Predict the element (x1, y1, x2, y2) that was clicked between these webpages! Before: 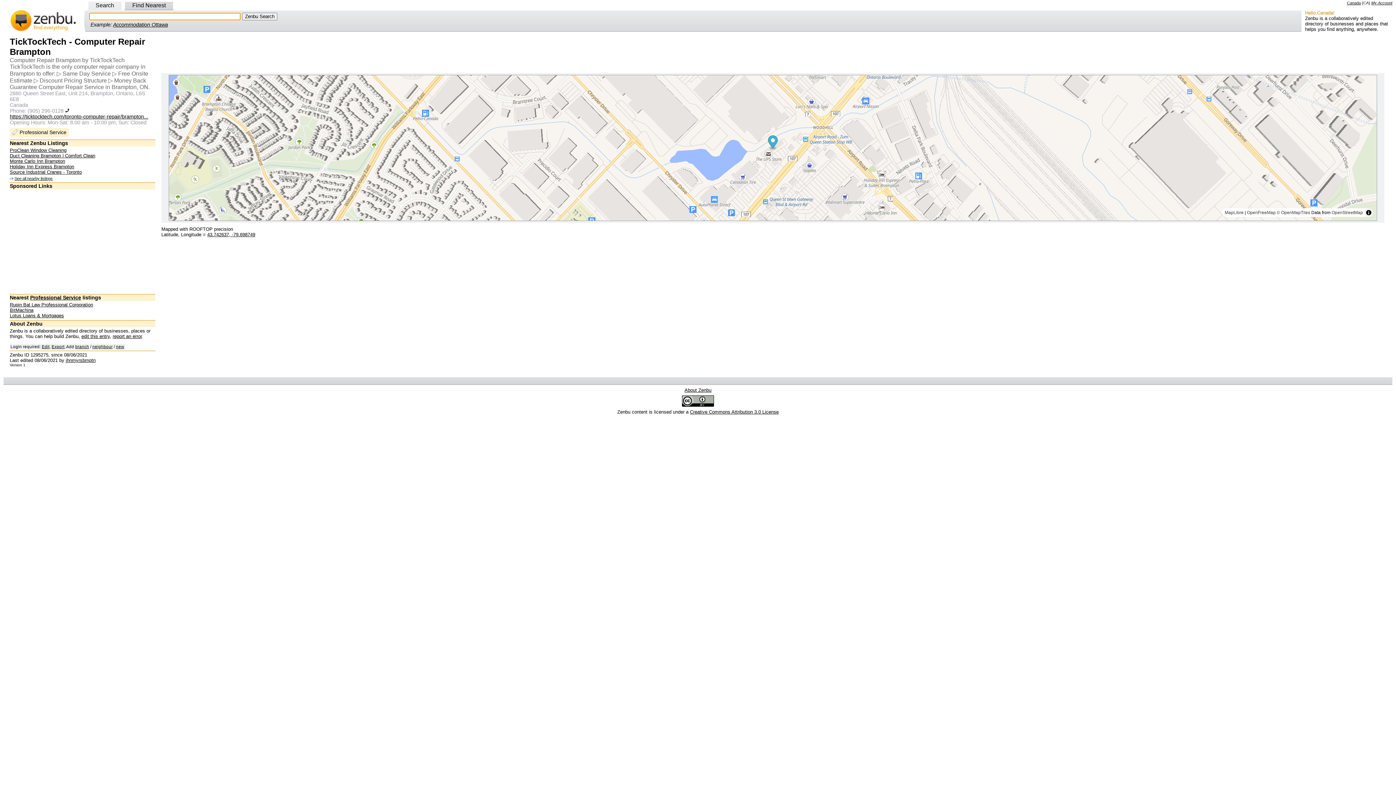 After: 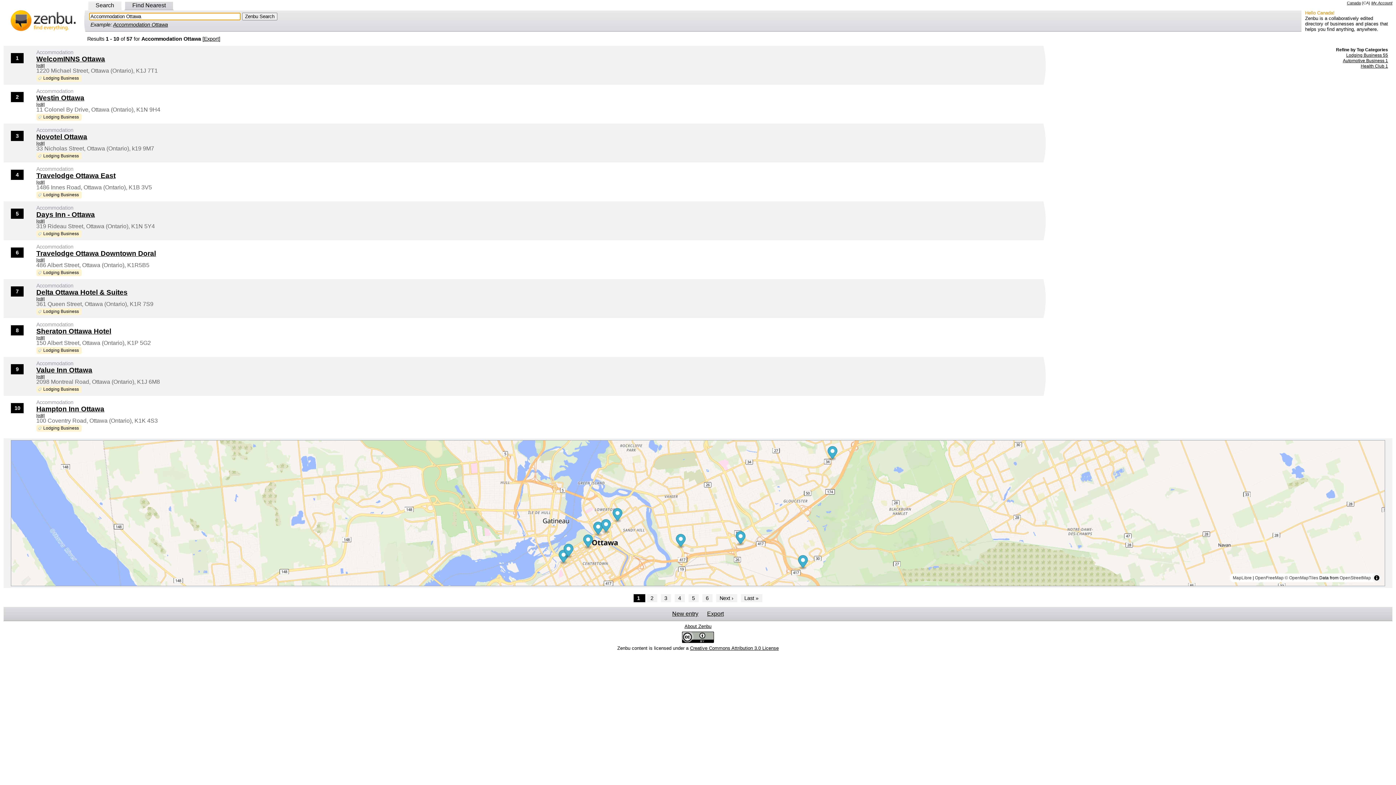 Action: label: Accommodation Ottawa bbox: (113, 21, 168, 27)